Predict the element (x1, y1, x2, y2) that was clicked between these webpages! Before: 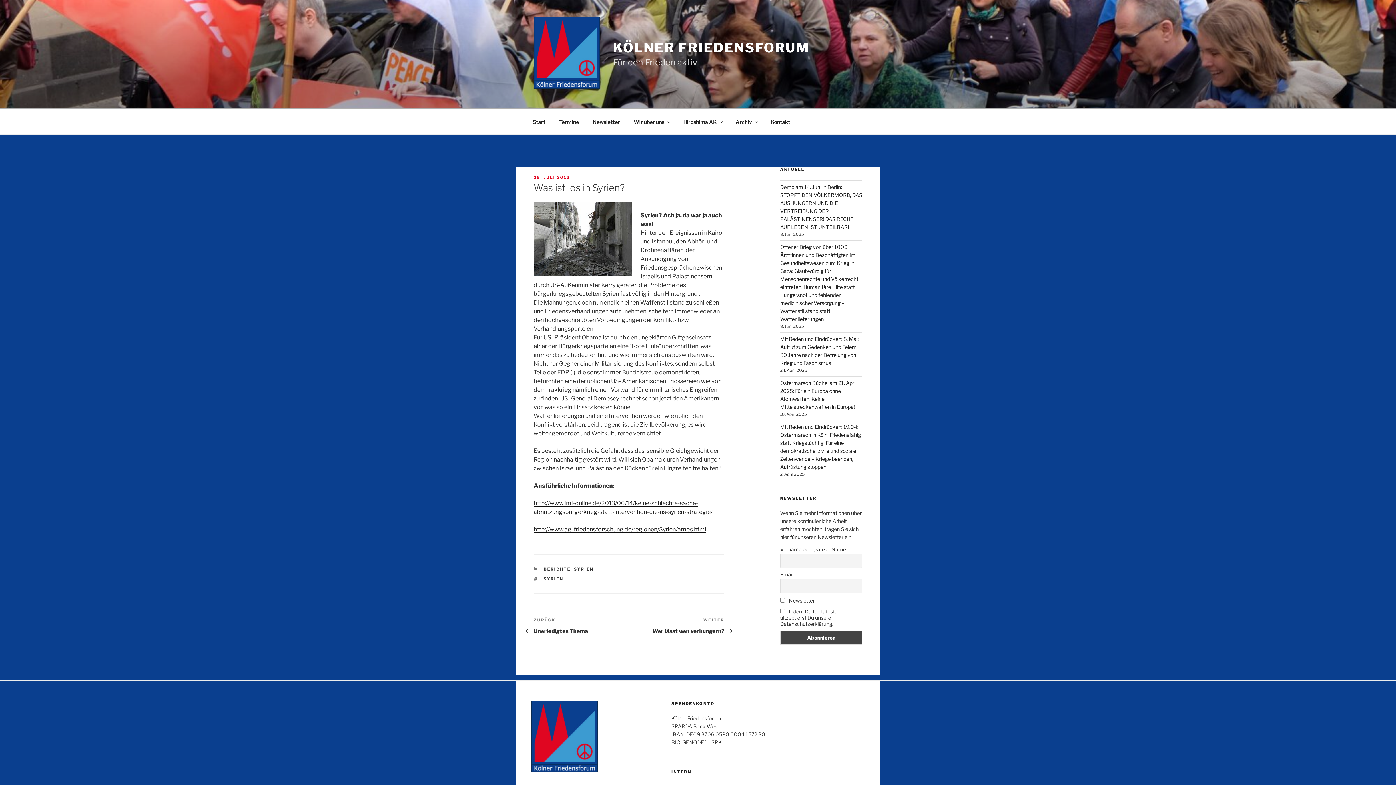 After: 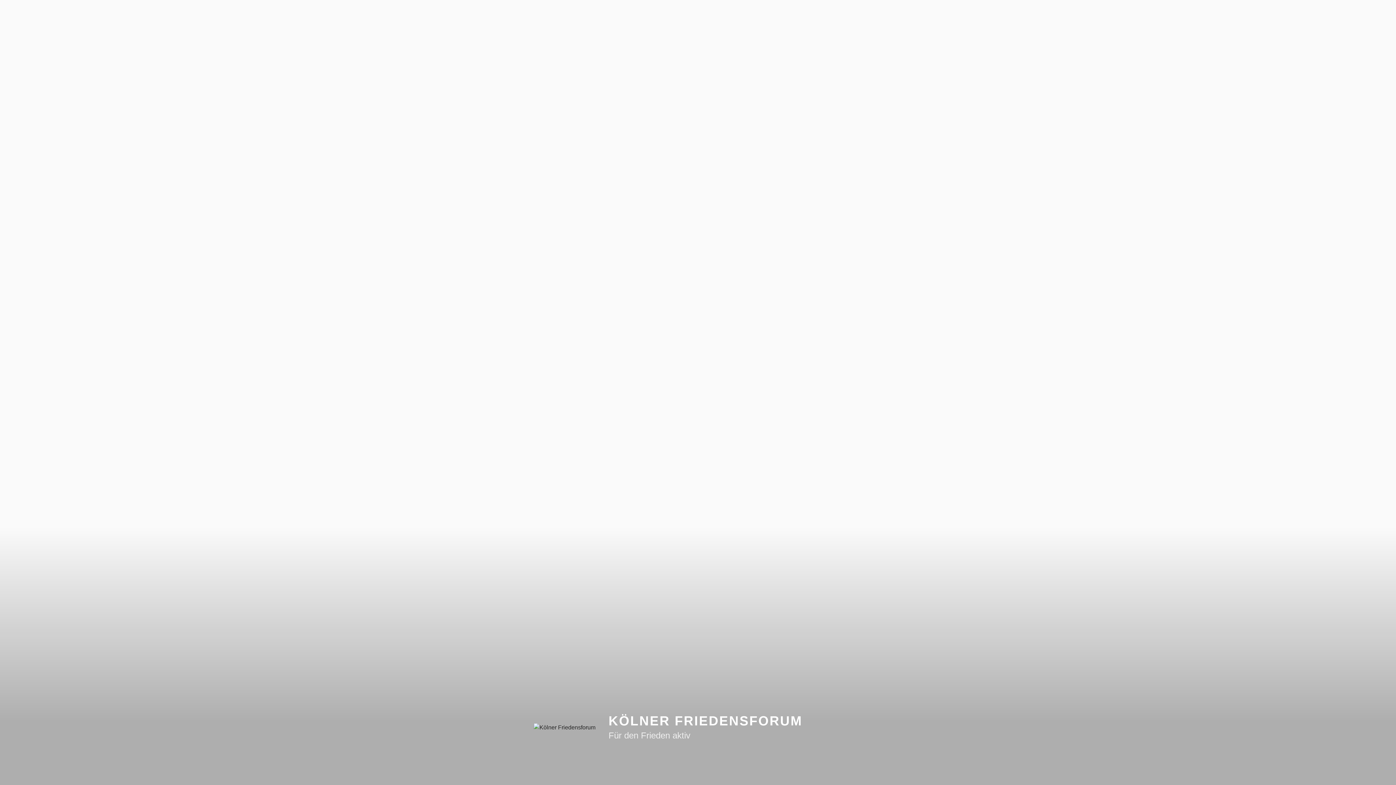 Action: label: KÖLNER FRIEDENSFORUM bbox: (613, 39, 810, 55)